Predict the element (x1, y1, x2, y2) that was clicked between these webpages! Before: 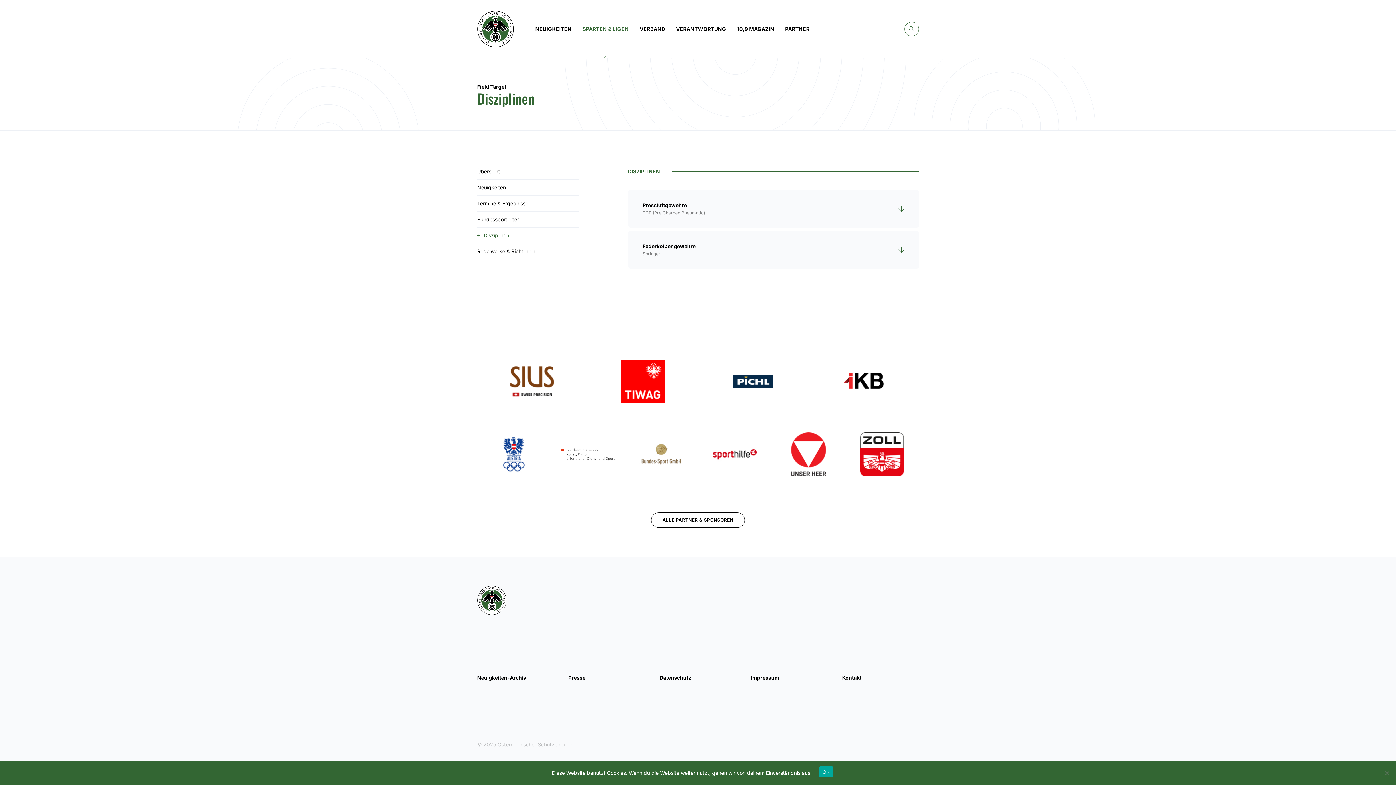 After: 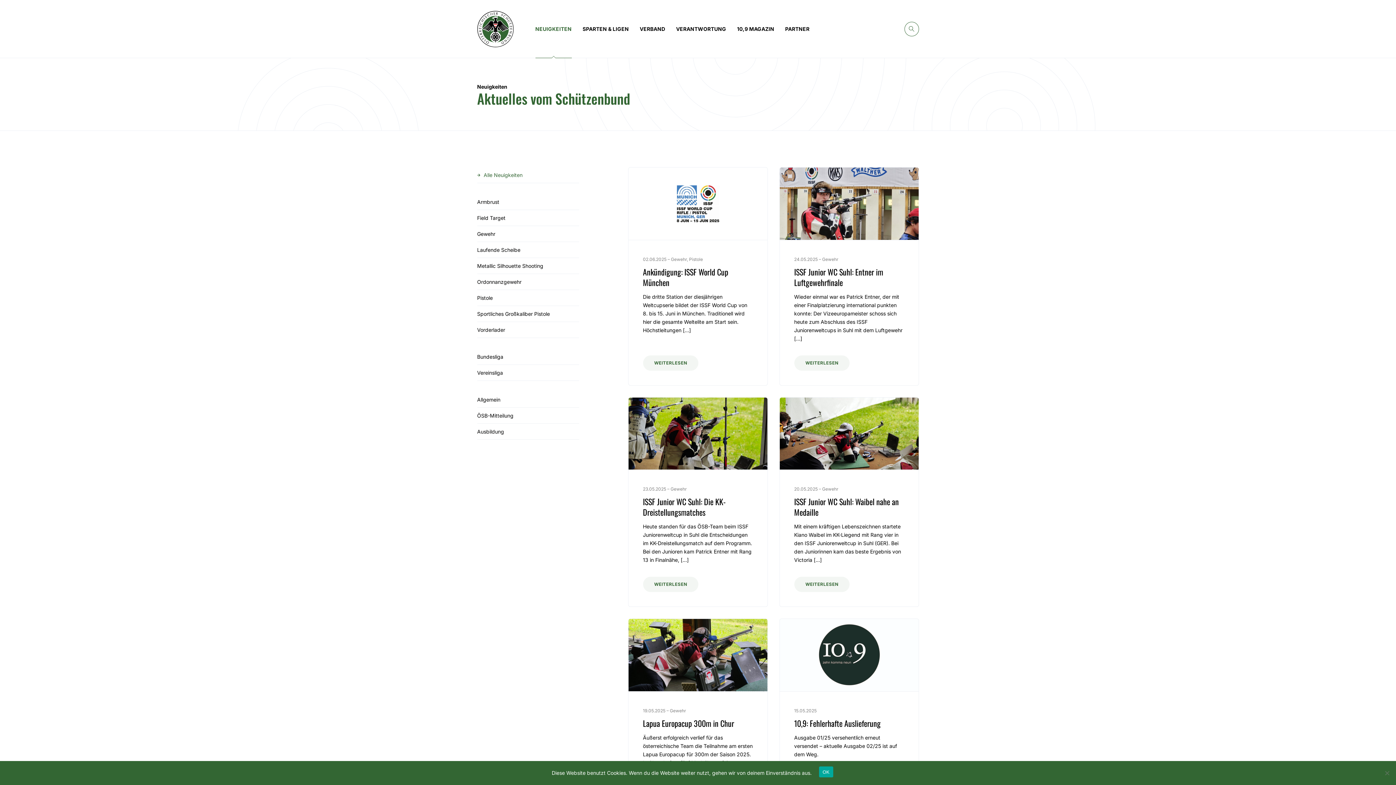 Action: bbox: (535, 0, 571, 58) label: NEUIGKEITEN